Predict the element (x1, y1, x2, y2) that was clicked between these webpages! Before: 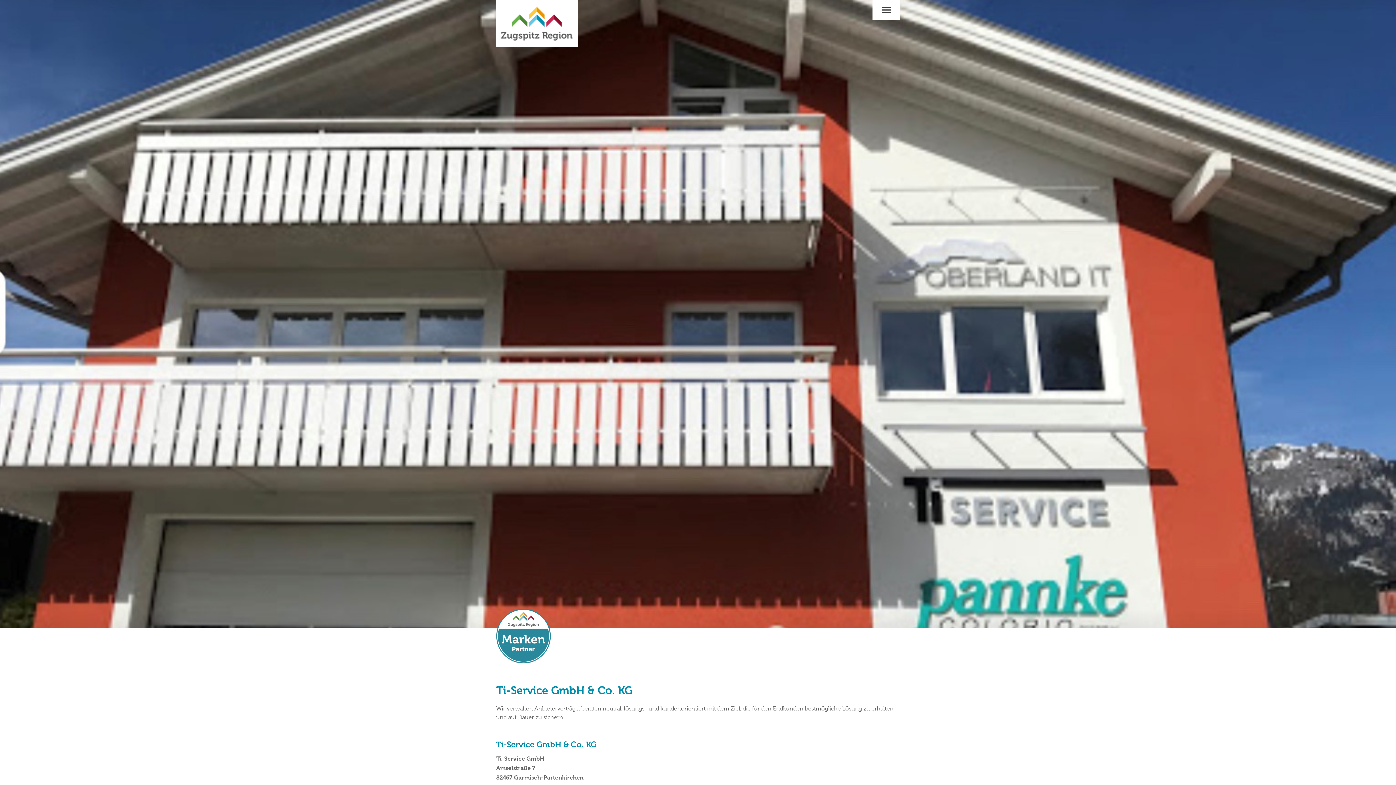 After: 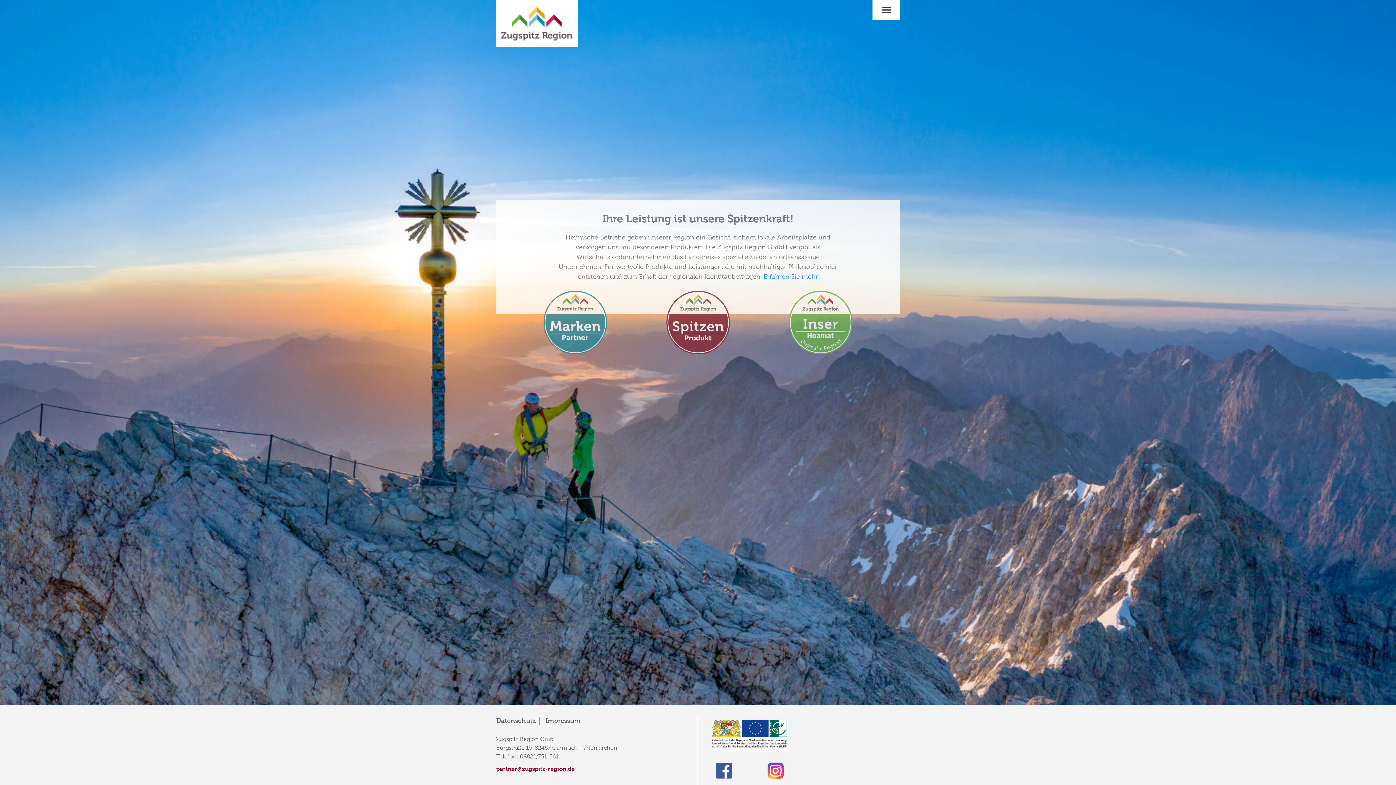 Action: bbox: (496, 19, 578, 26)